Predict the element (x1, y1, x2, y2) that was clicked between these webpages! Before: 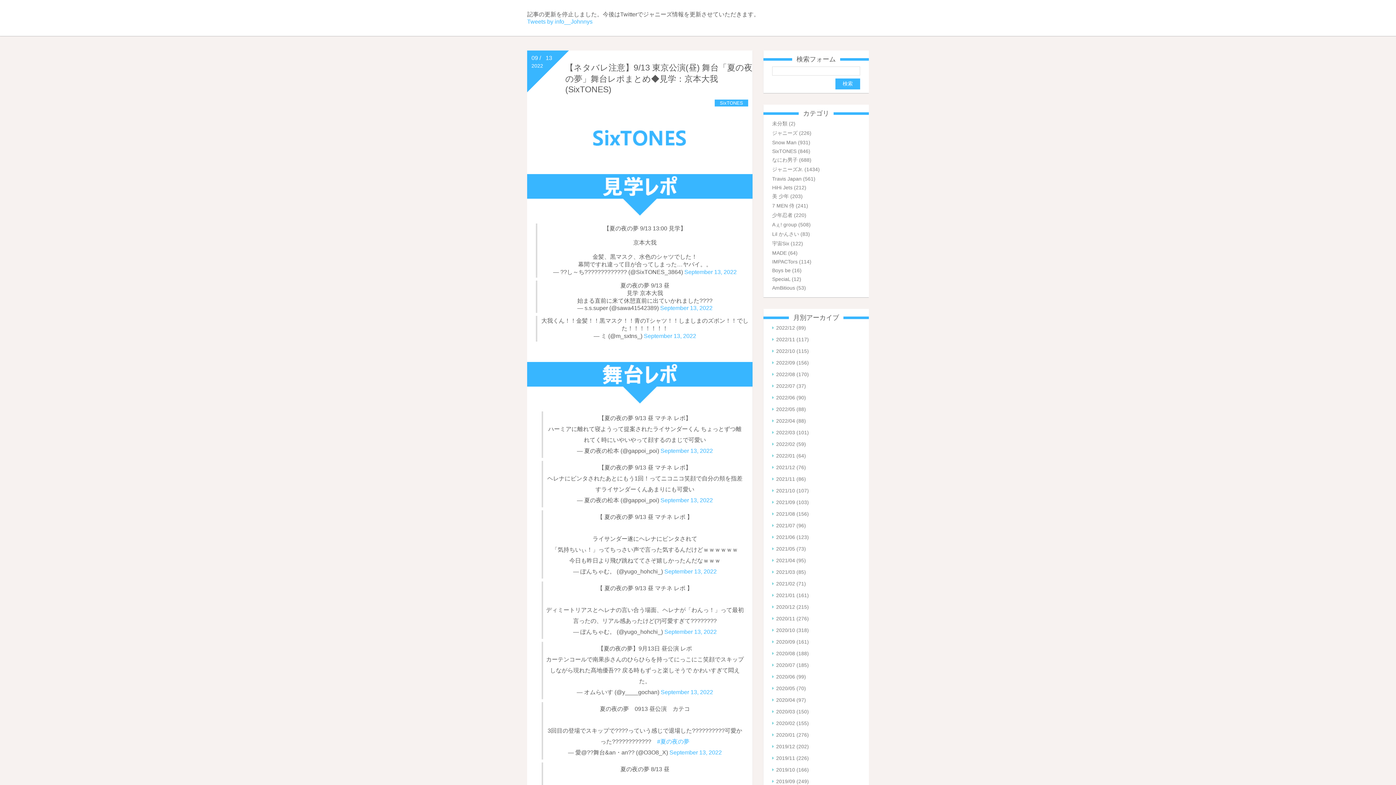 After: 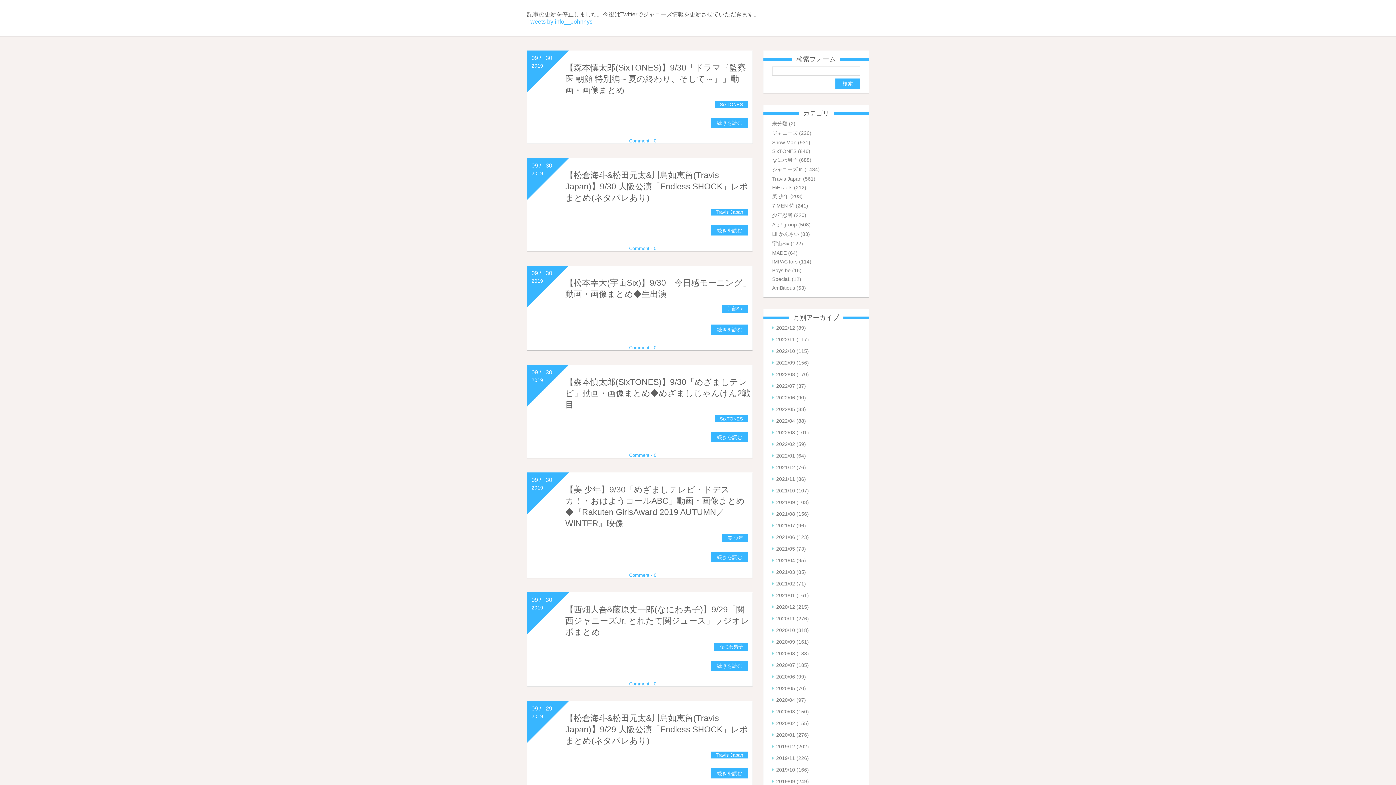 Action: label: 2019/09 (249) bbox: (776, 778, 809, 784)